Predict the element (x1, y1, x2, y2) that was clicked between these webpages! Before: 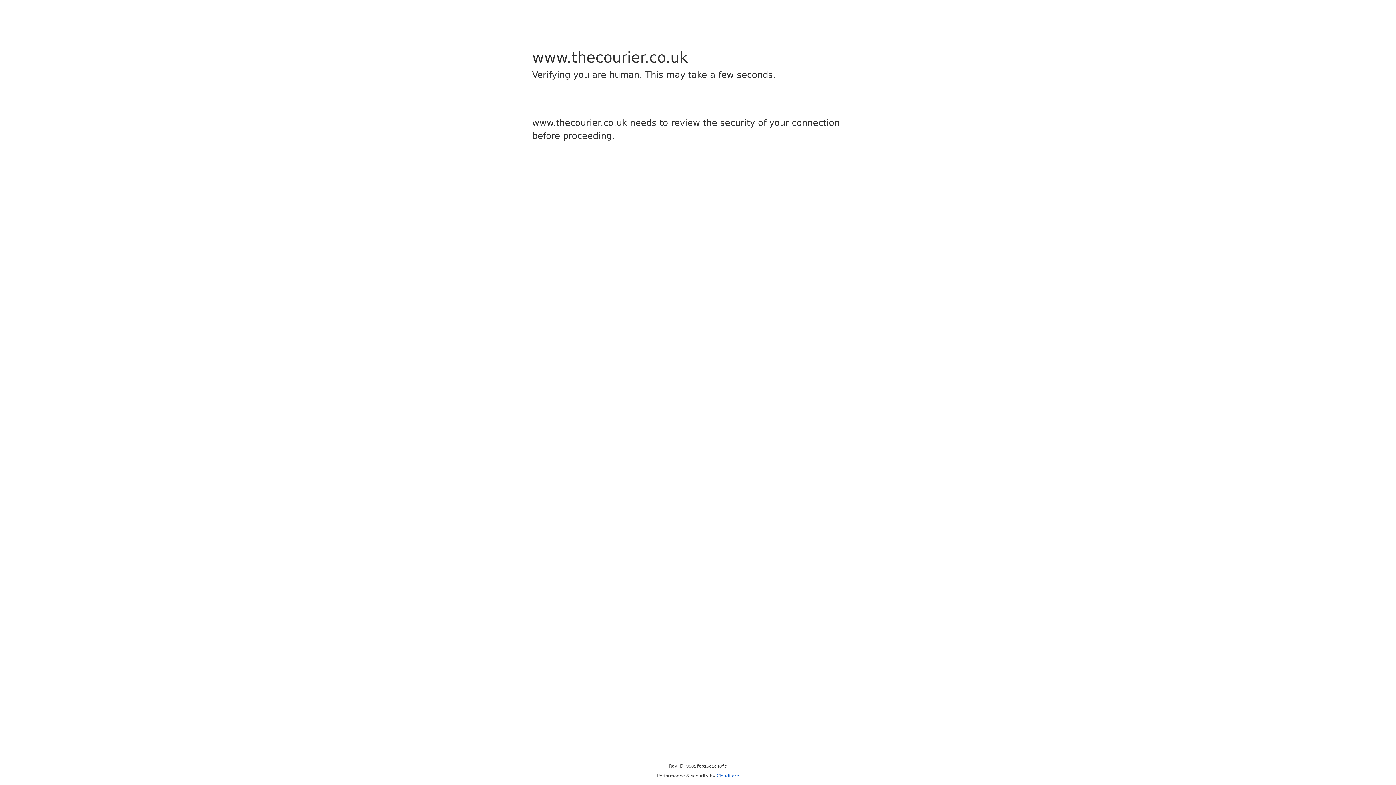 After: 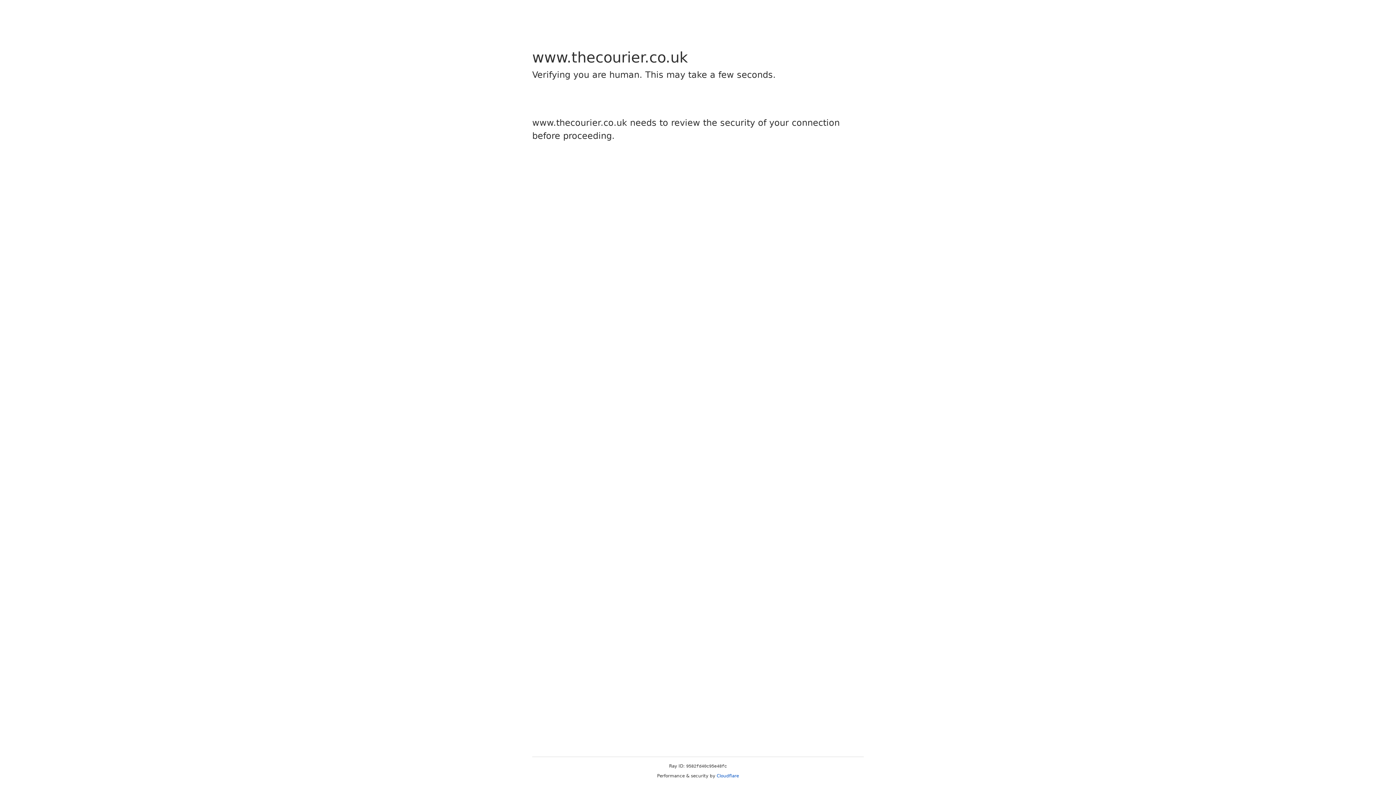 Action: label: Cloudflare bbox: (716, 773, 739, 778)